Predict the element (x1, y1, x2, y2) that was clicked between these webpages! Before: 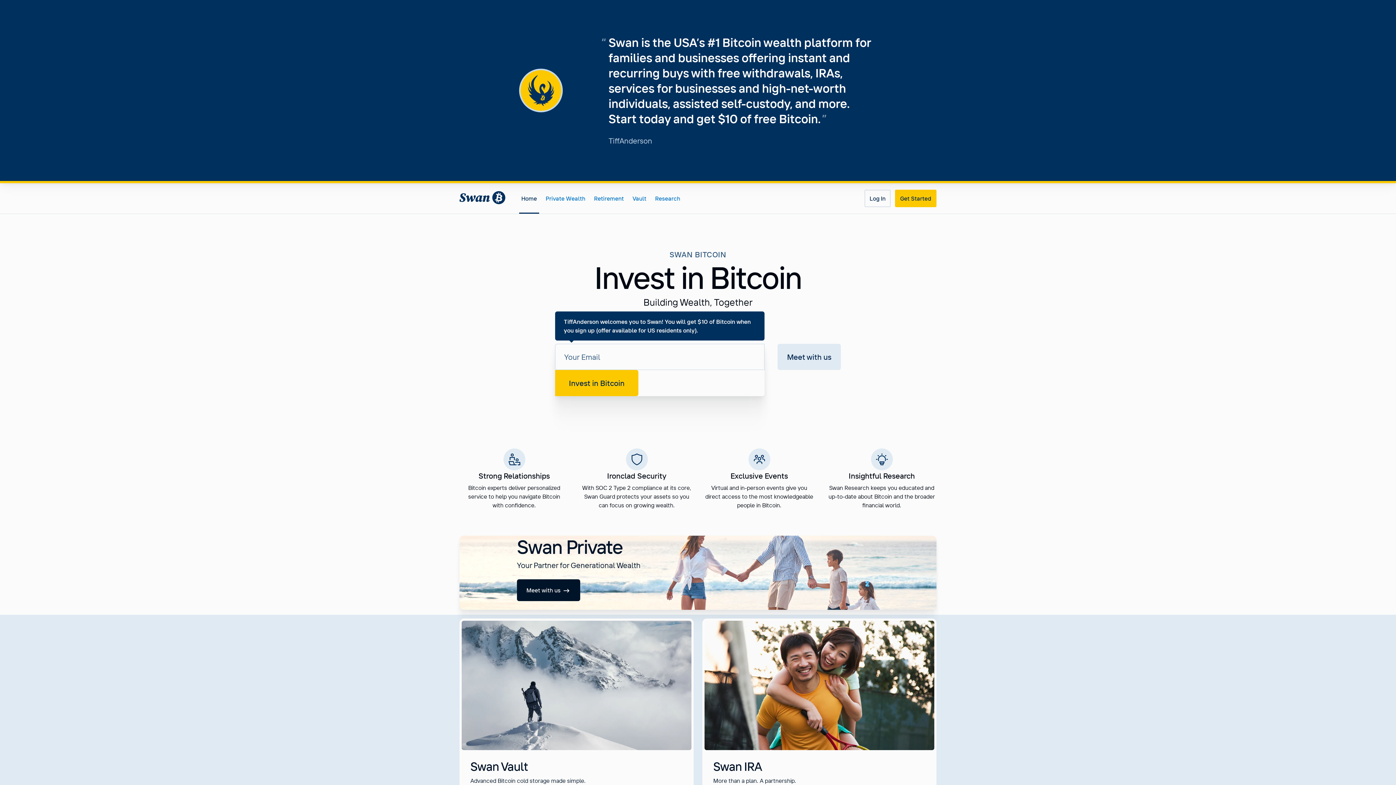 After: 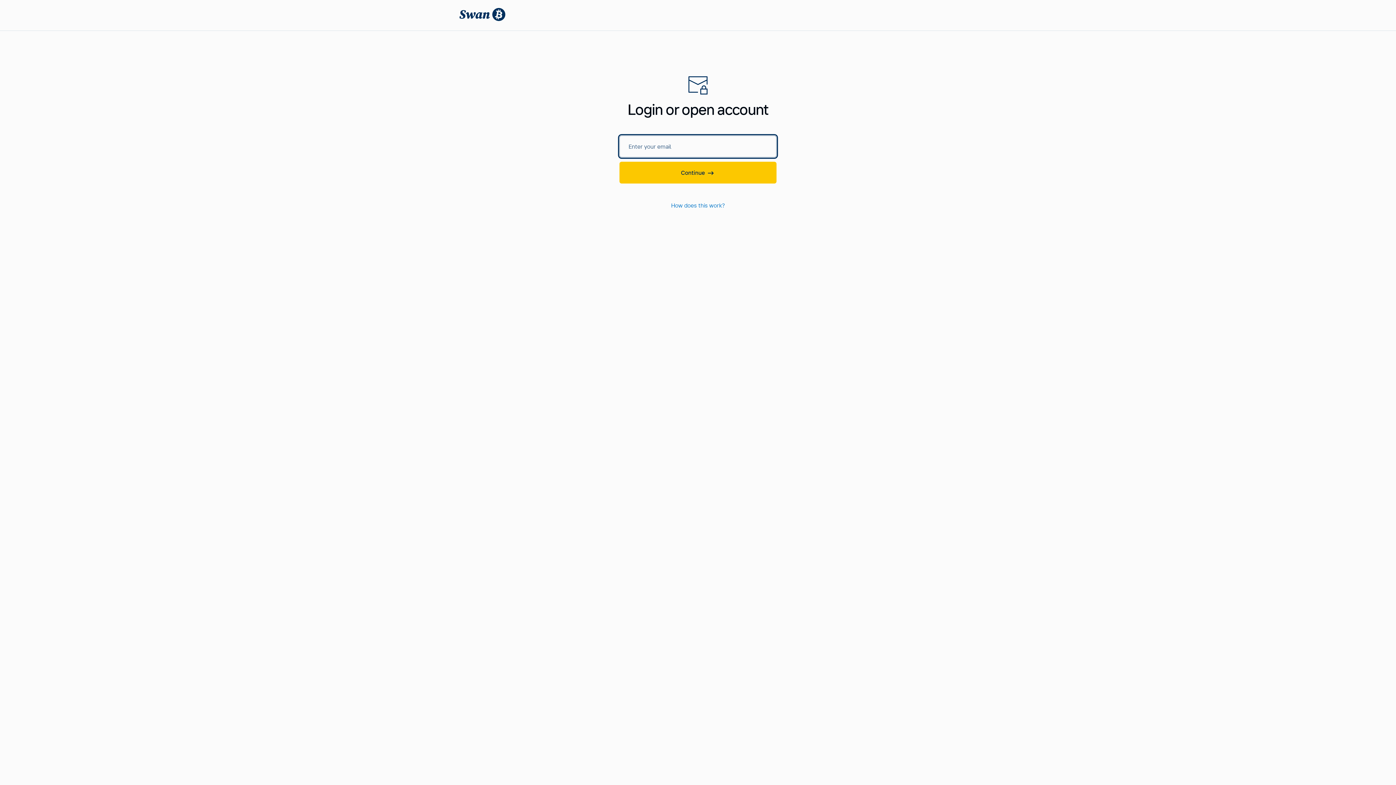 Action: bbox: (864, 189, 890, 207) label: Log In